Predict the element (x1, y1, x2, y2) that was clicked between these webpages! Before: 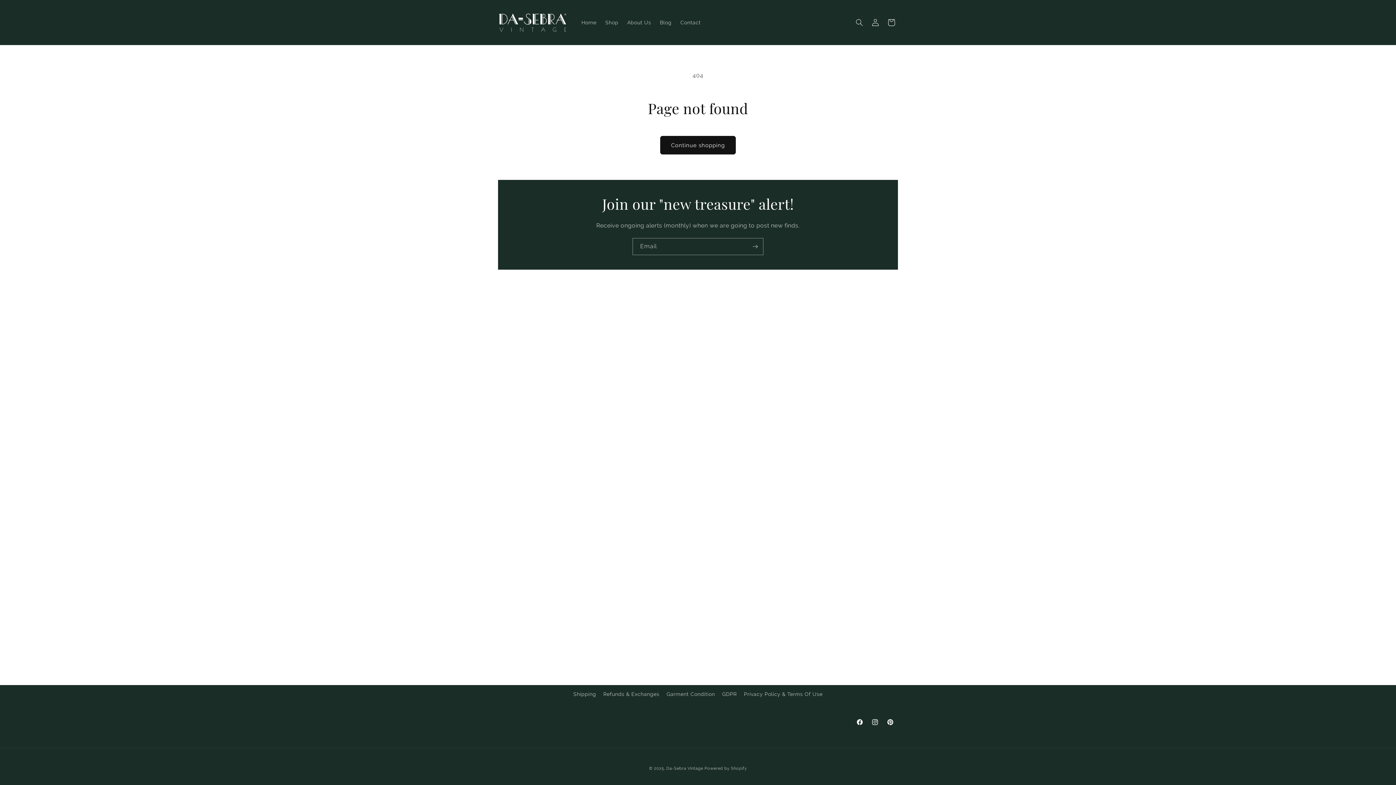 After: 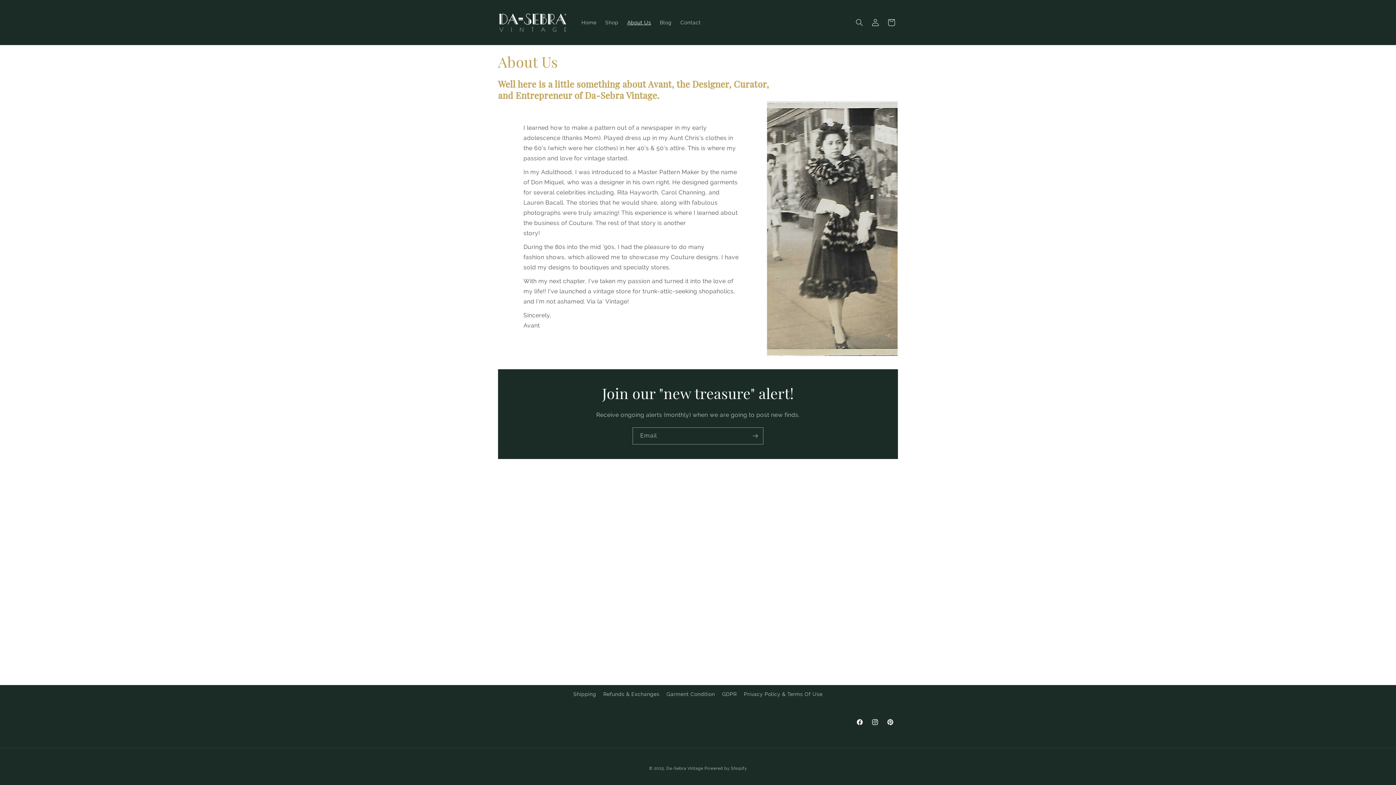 Action: label: About Us bbox: (623, 14, 655, 30)